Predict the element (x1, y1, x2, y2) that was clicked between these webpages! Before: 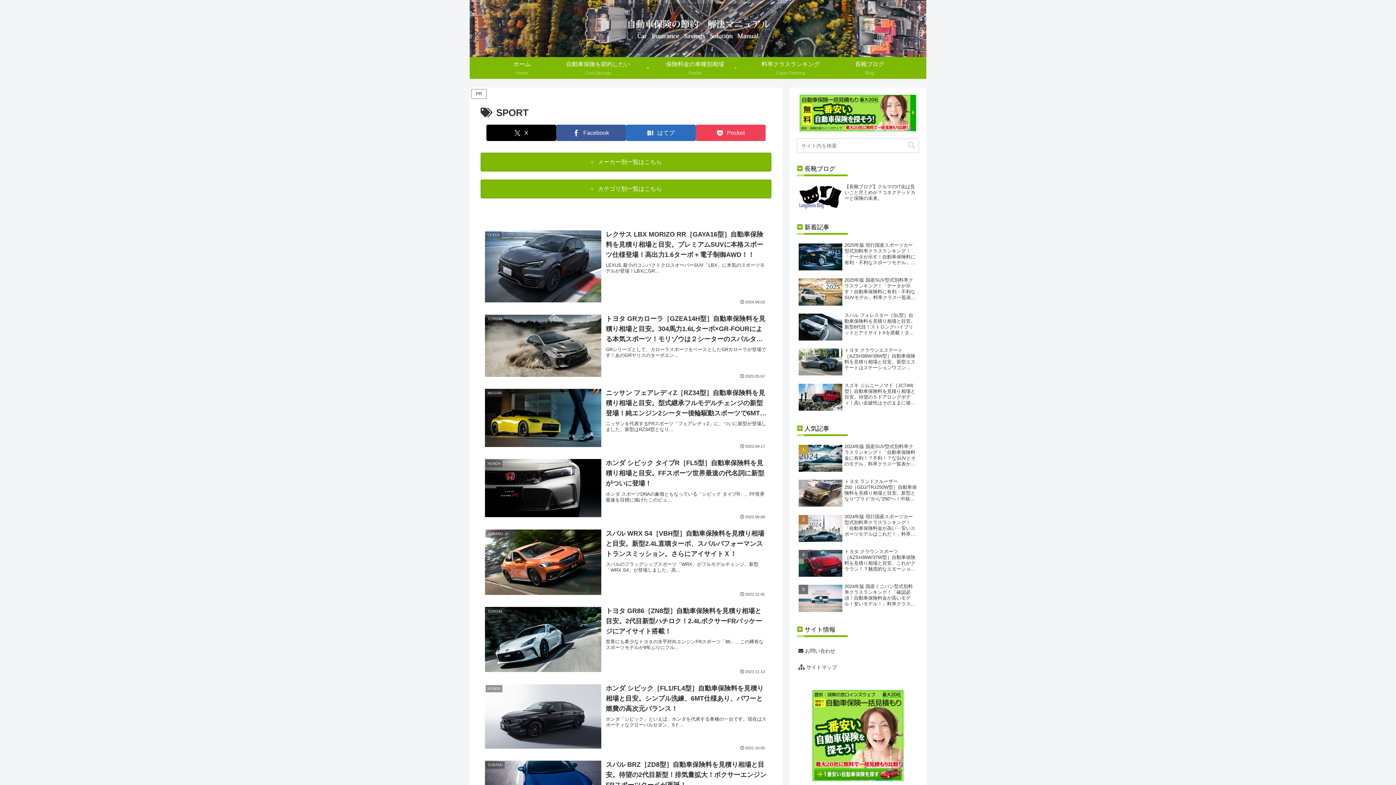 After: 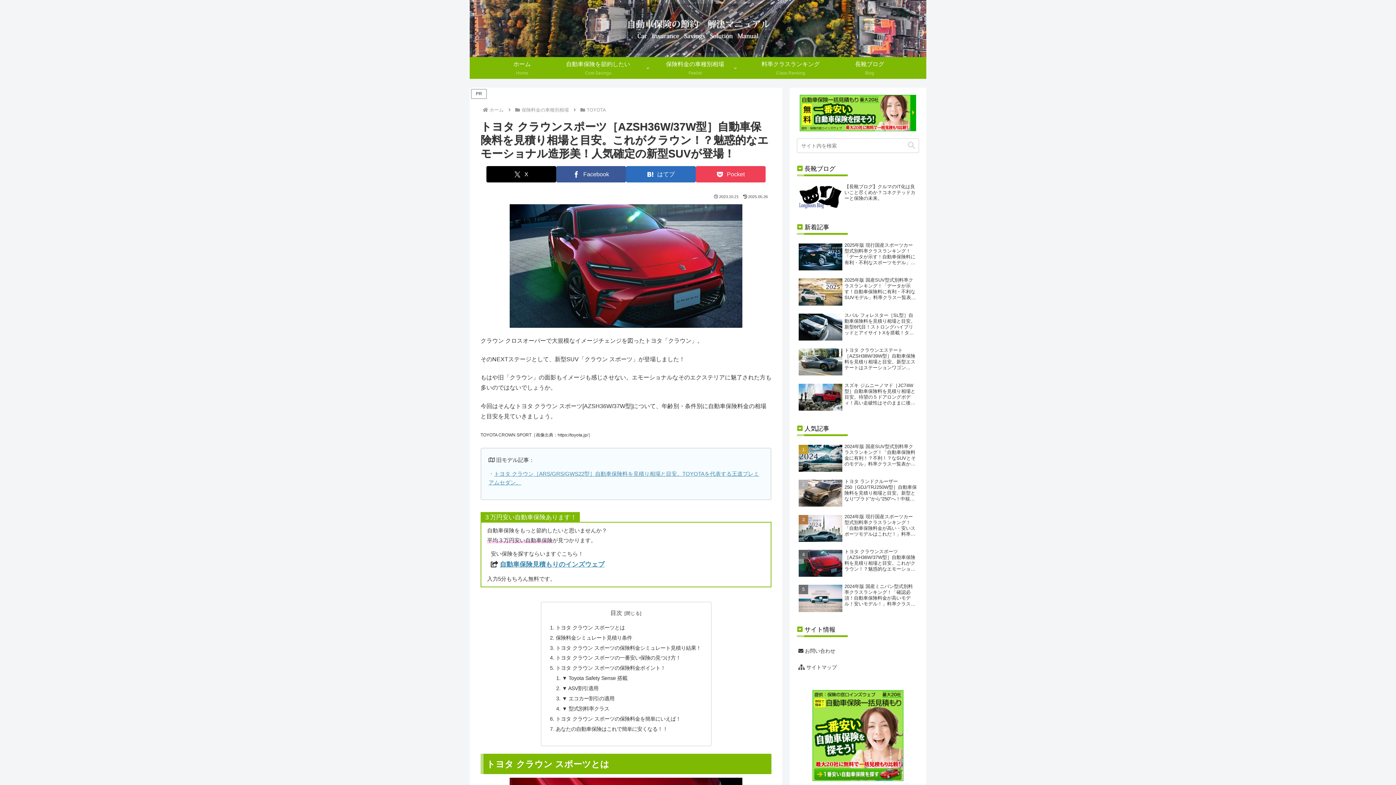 Action: label: トヨタ クラウンスポーツ［AZSH36W/37W型］自動車保険料を見積り相場と目安。これがクラウン！？魅惑的なエモーショナル造形美！人気確定の新型SUVが登場！ bbox: (797, 547, 919, 580)